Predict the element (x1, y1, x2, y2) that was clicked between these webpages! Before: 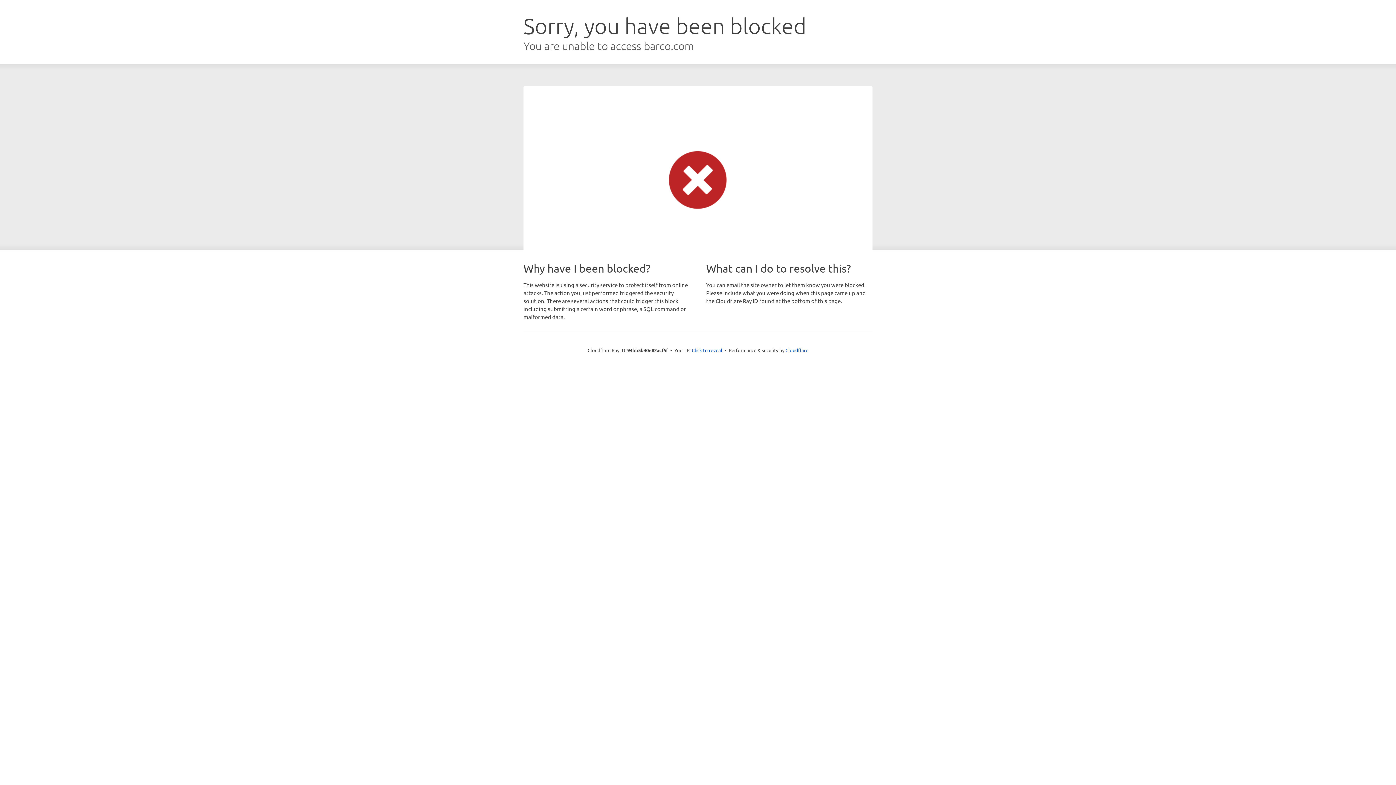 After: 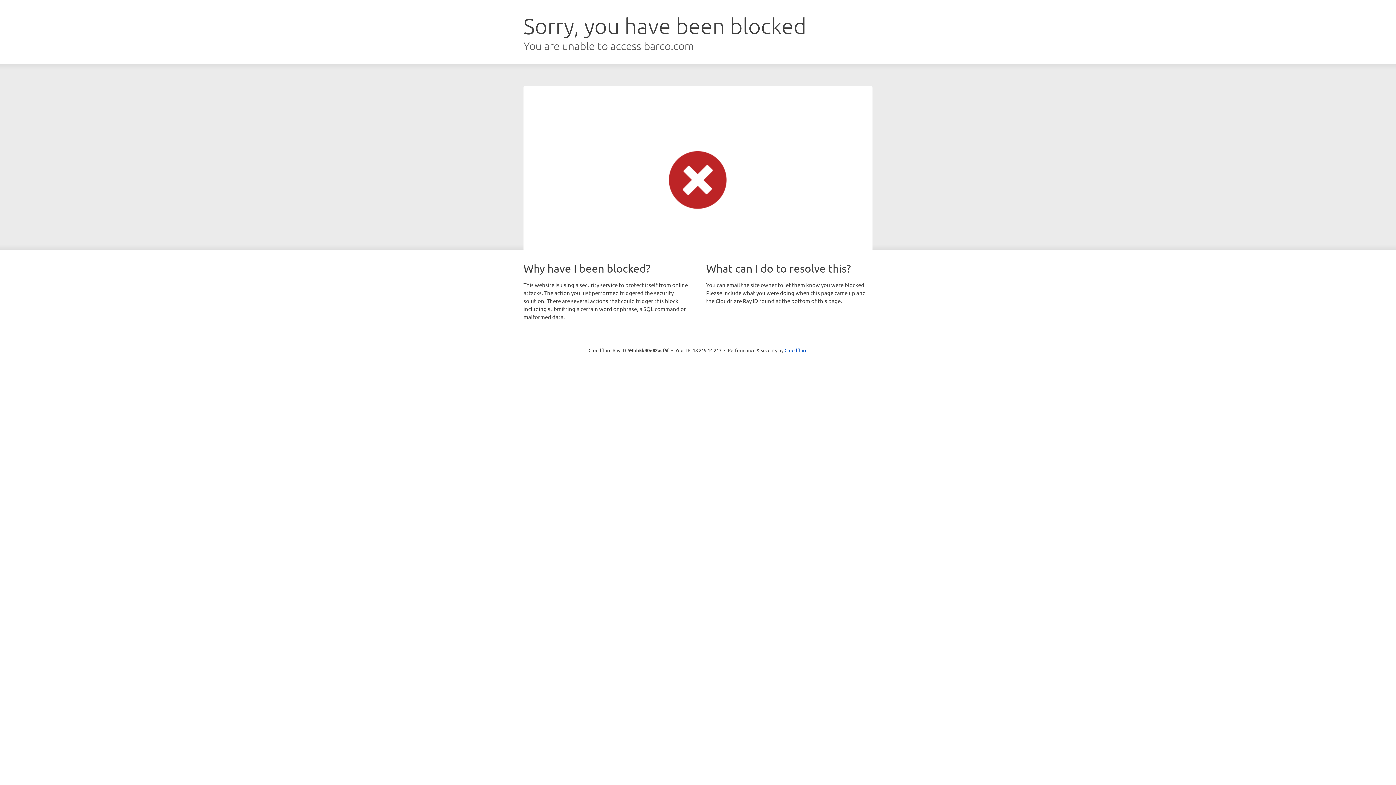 Action: label: Click to reveal bbox: (692, 346, 722, 353)